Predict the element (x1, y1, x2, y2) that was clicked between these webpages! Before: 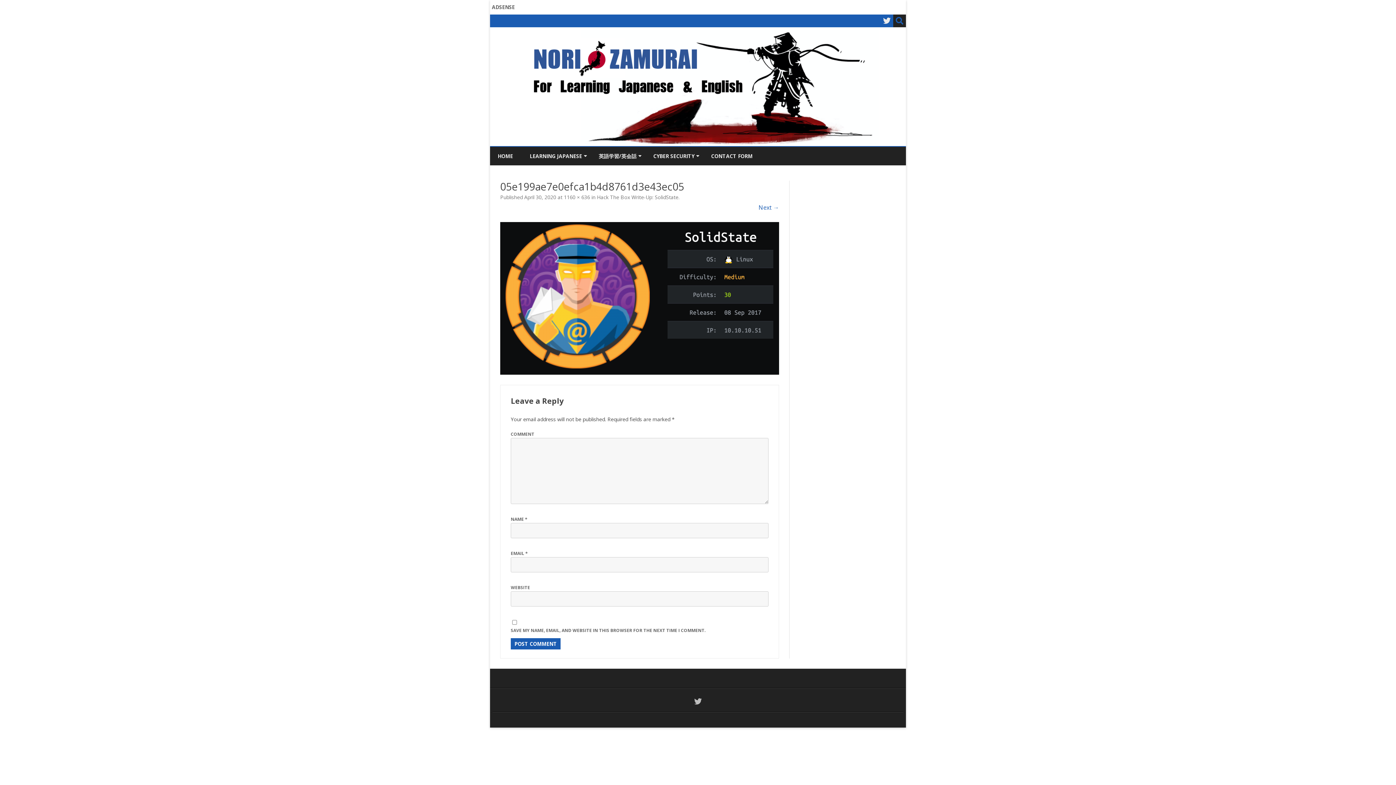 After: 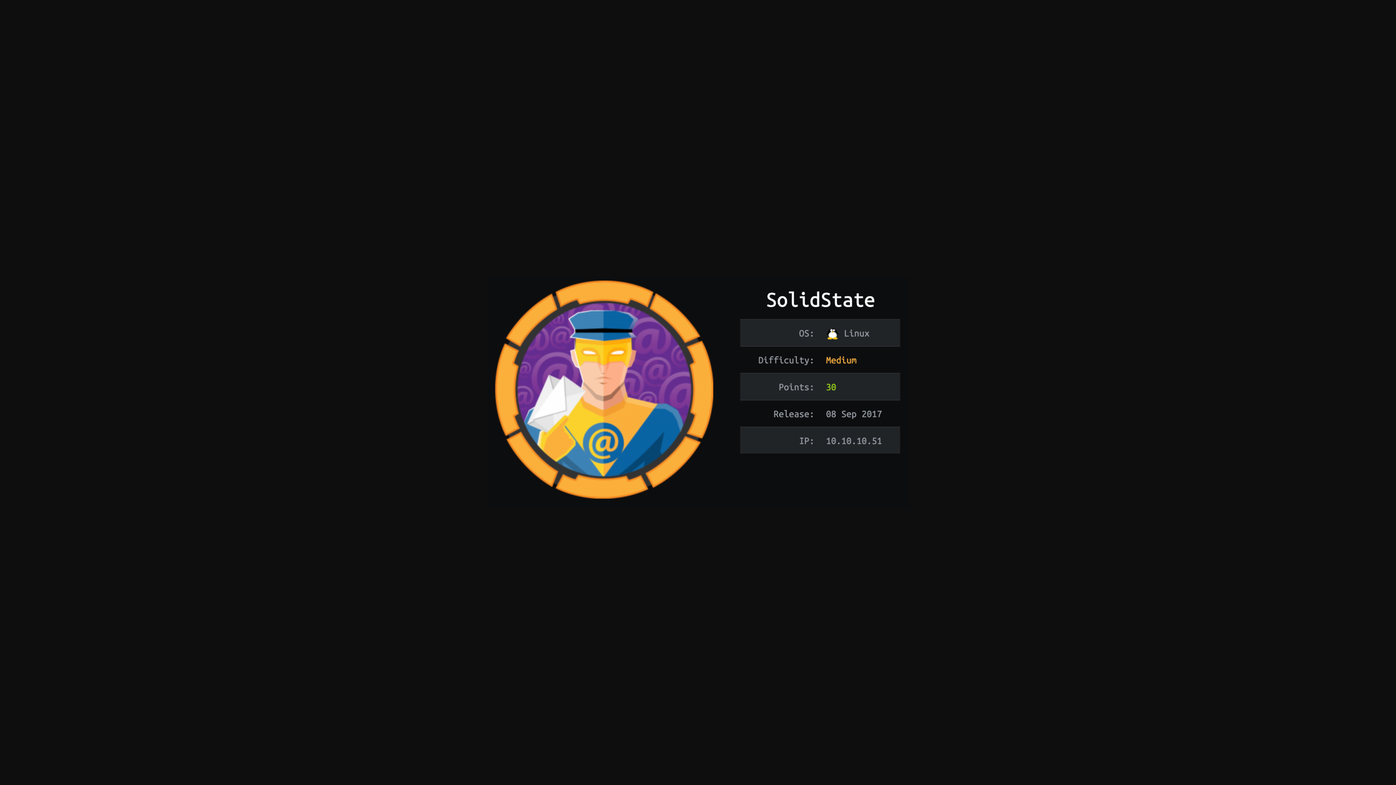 Action: bbox: (564, 193, 590, 200) label: 1160 × 636